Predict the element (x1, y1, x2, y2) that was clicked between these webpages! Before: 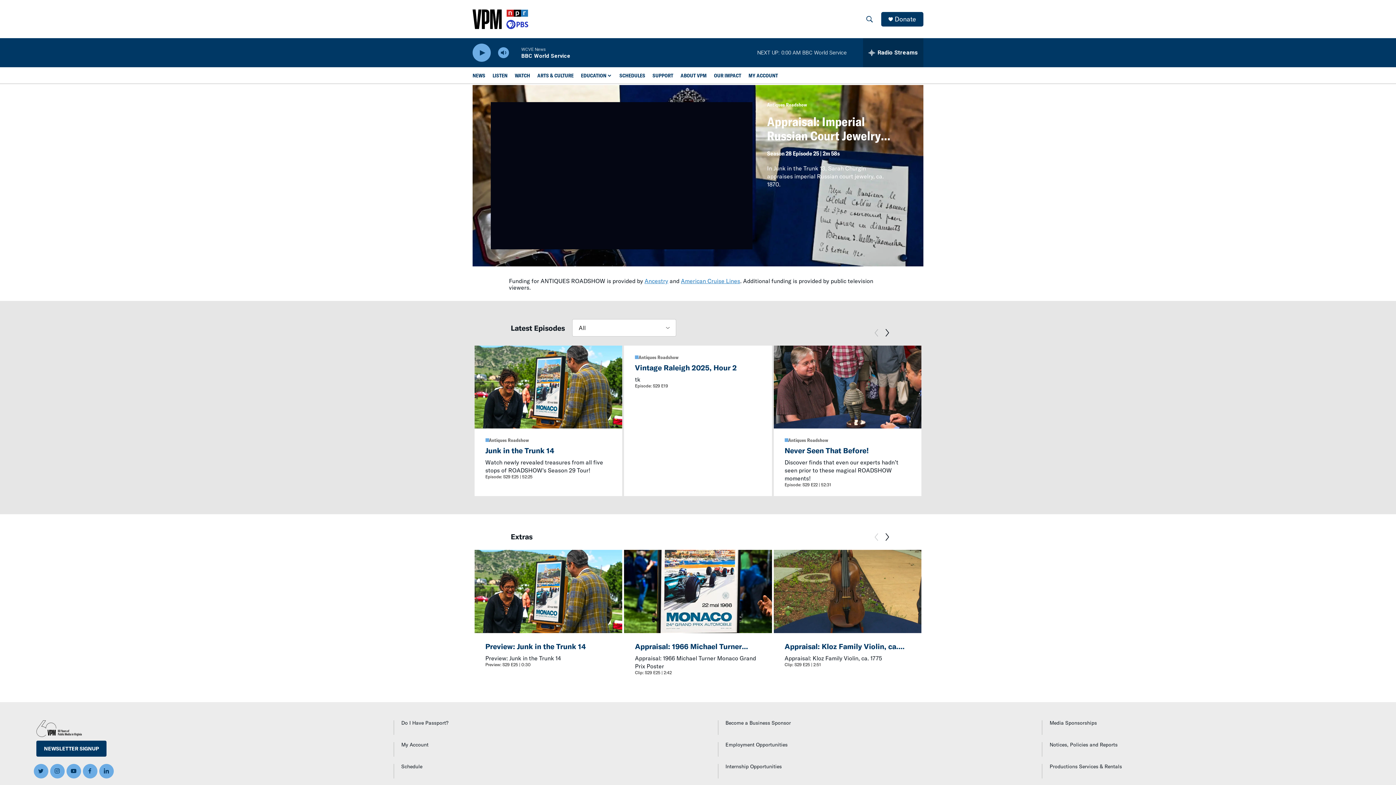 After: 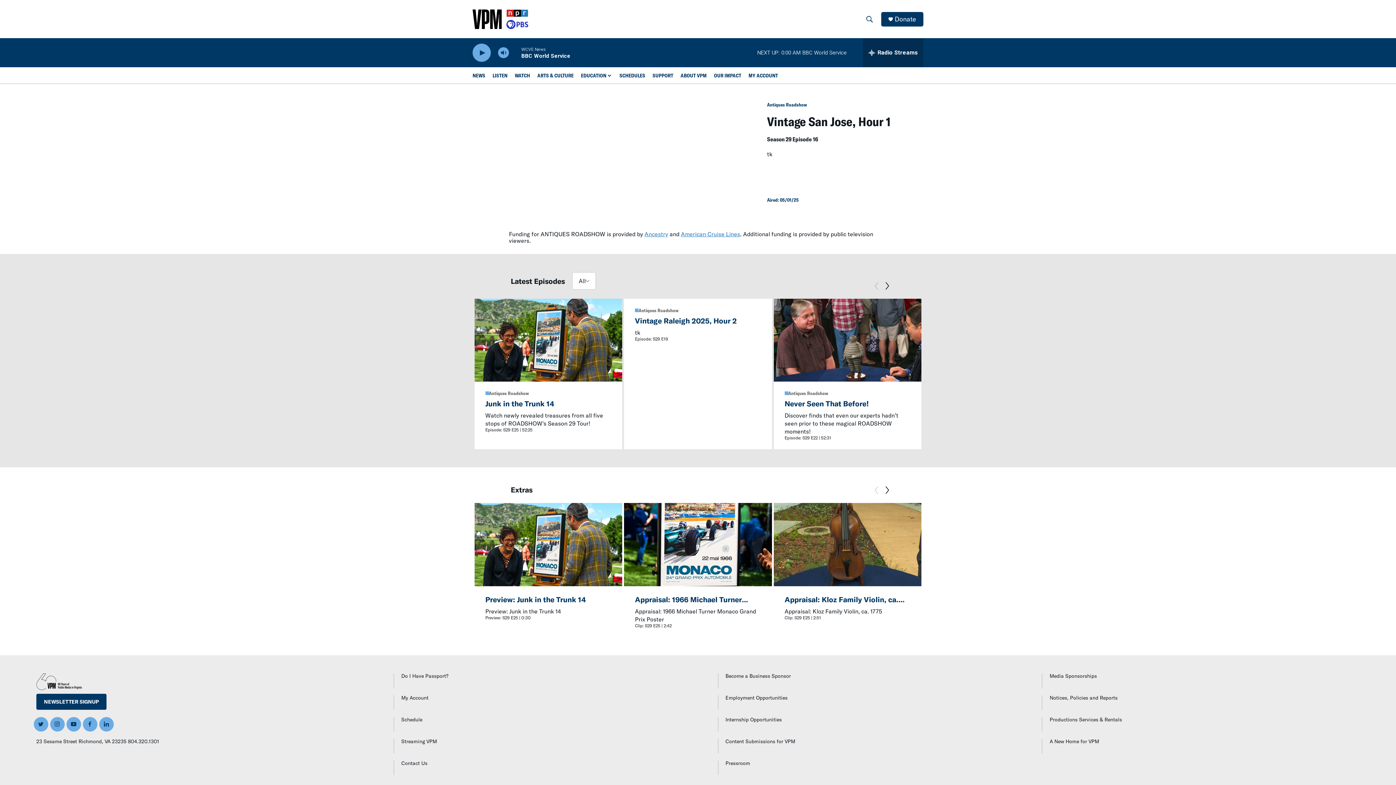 Action: bbox: (1233, 363, 1318, 372) label: Vintage San Jose, Hour 1